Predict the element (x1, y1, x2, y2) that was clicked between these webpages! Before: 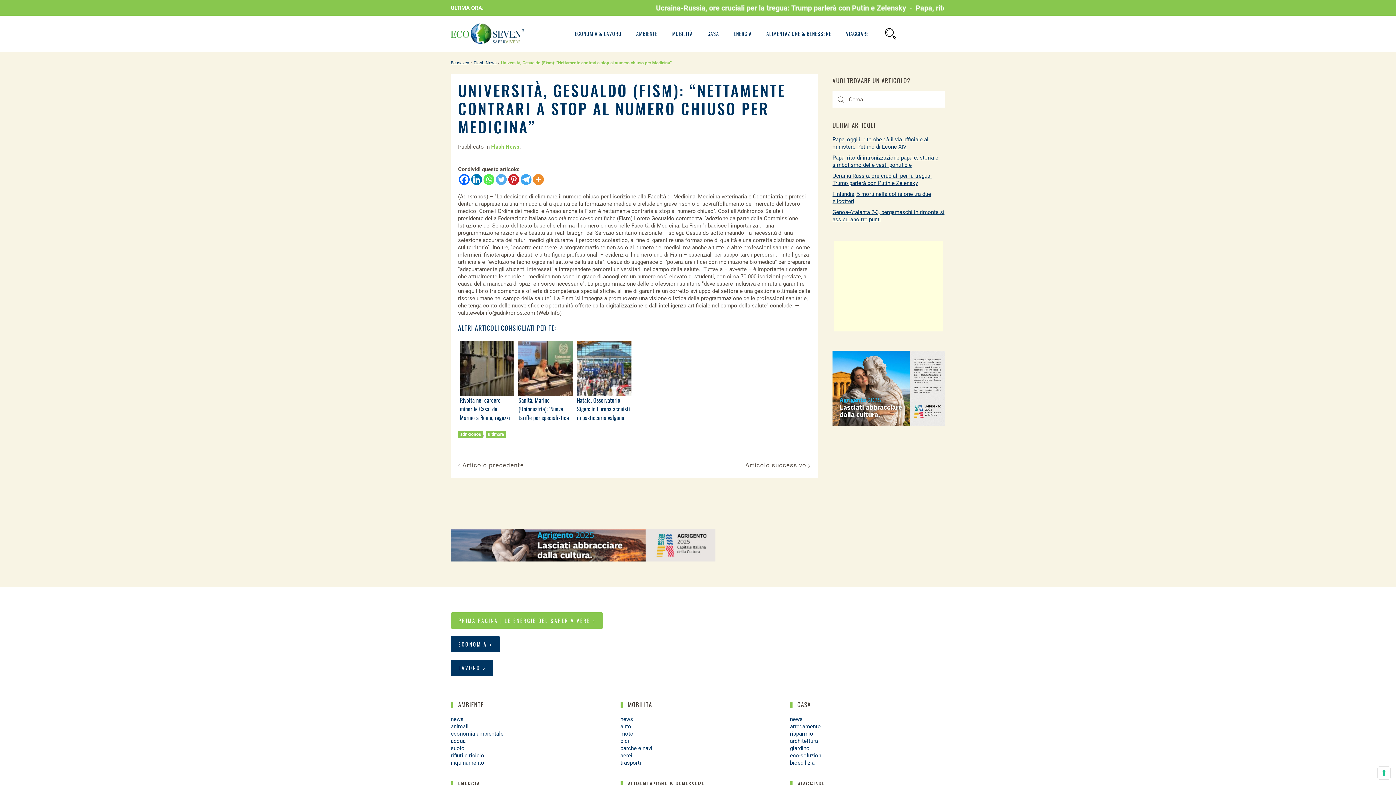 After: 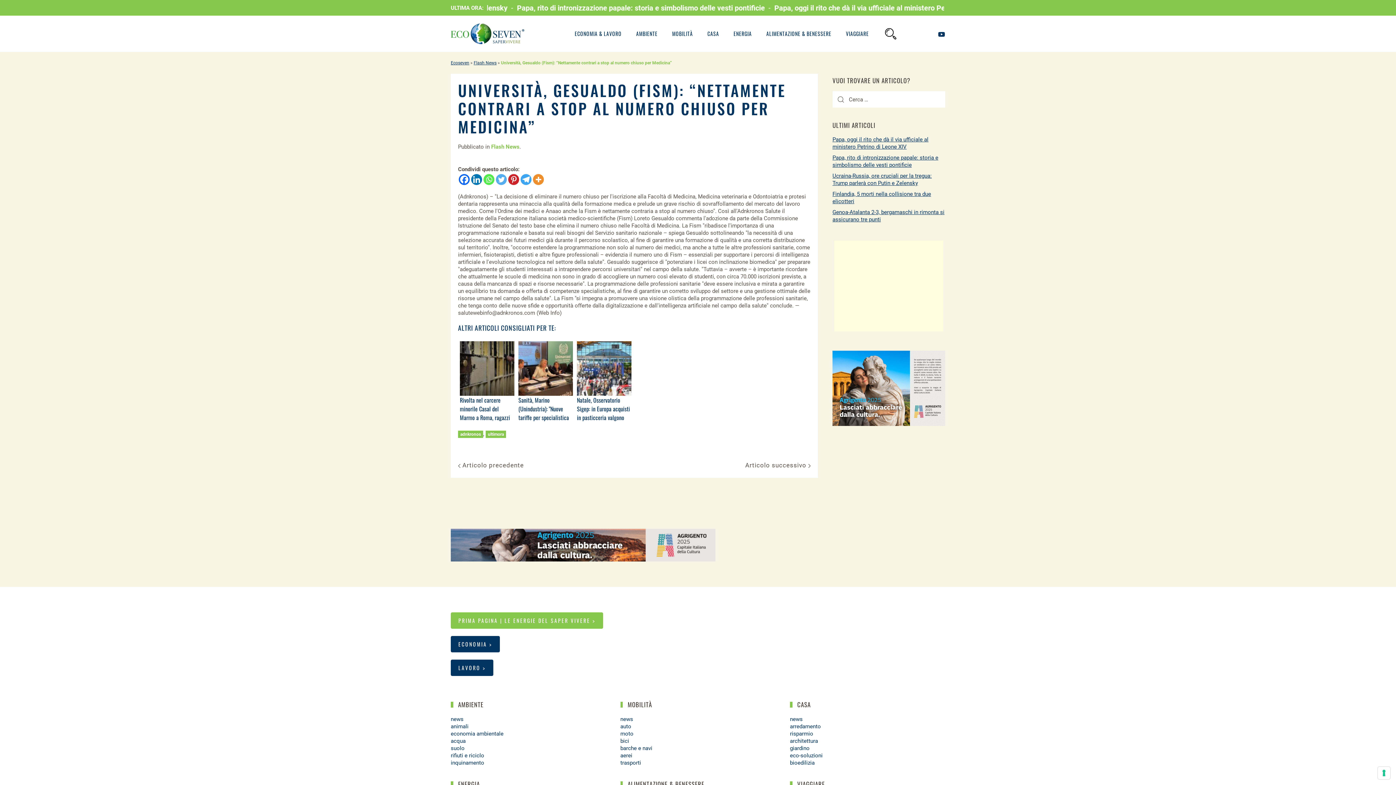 Action: bbox: (938, 30, 945, 37)